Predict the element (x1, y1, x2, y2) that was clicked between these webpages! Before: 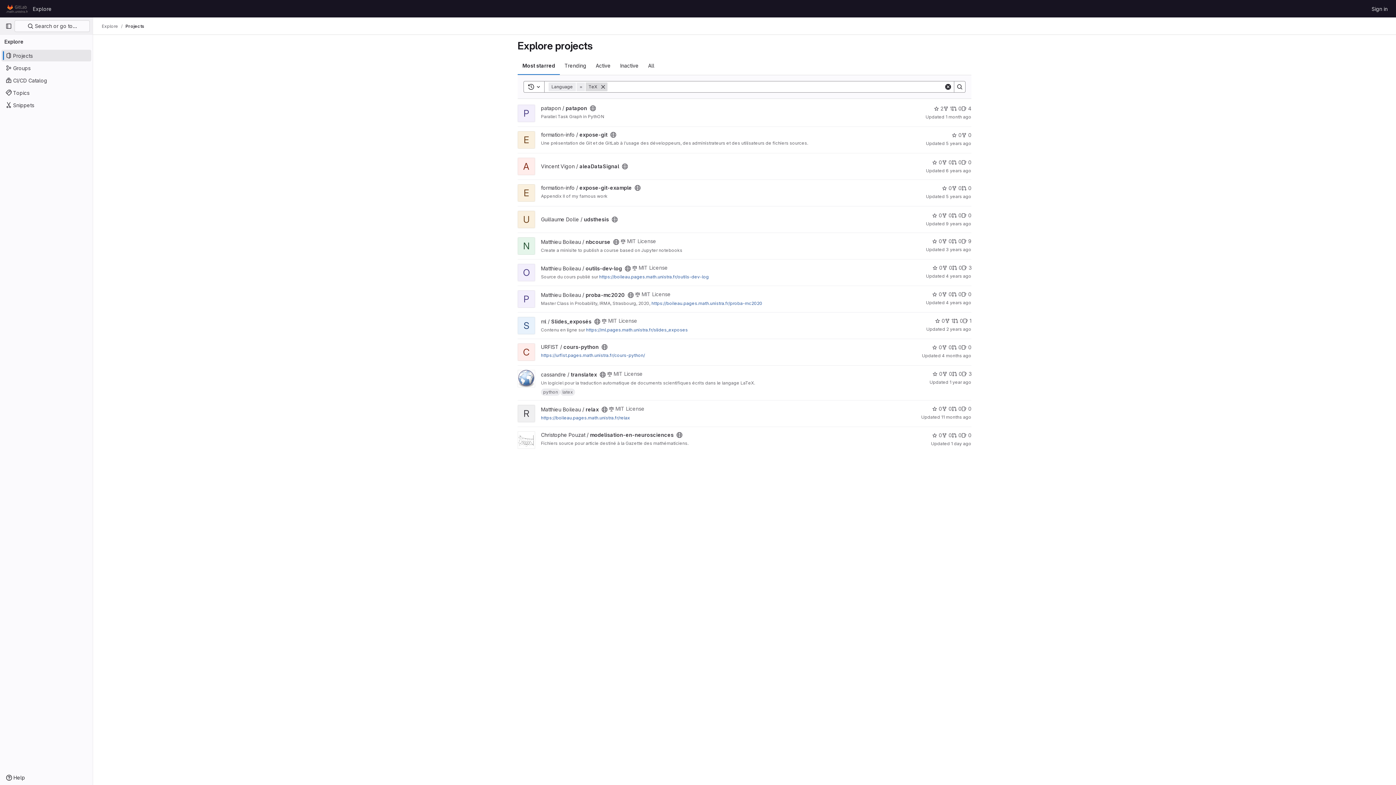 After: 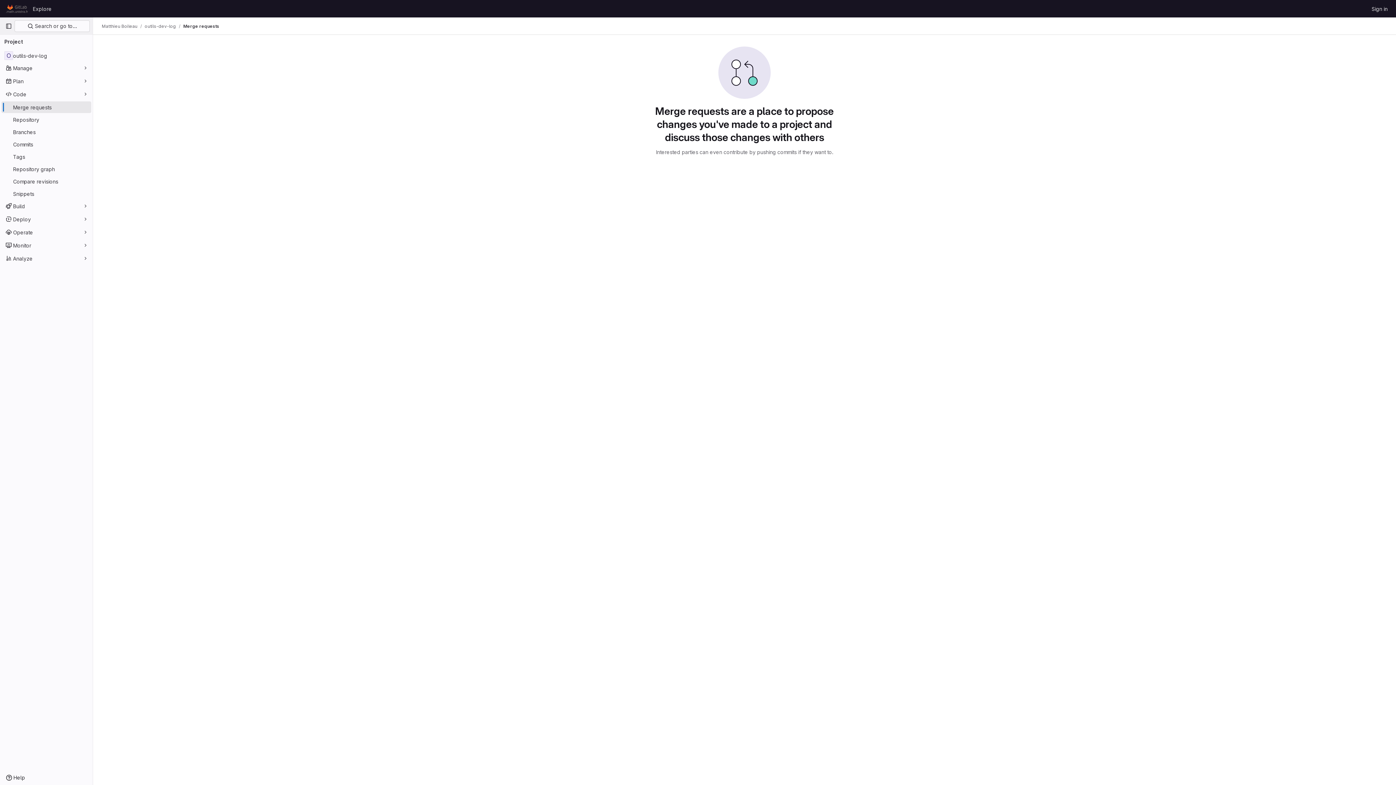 Action: bbox: (952, 264, 962, 271) label: outils-dev-log has 0 open merge requests